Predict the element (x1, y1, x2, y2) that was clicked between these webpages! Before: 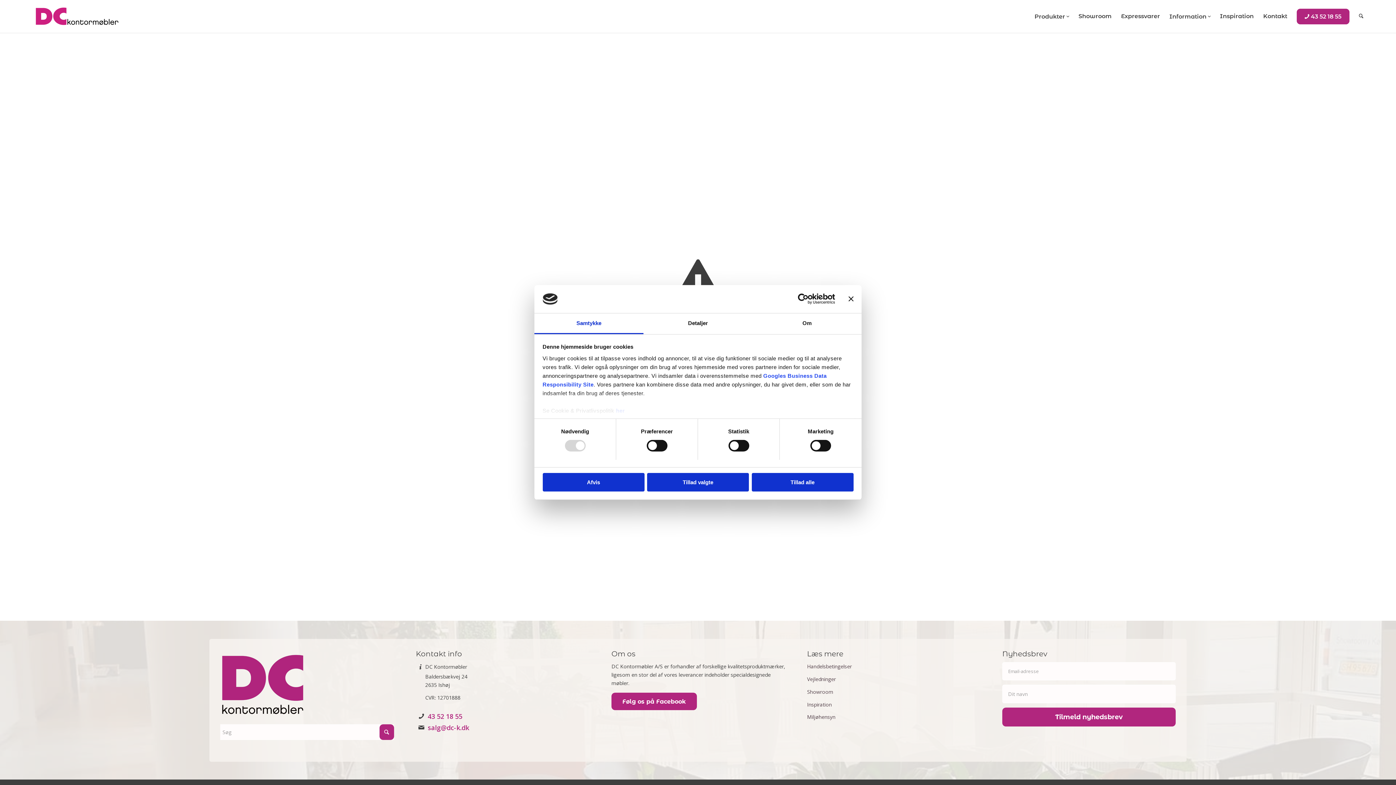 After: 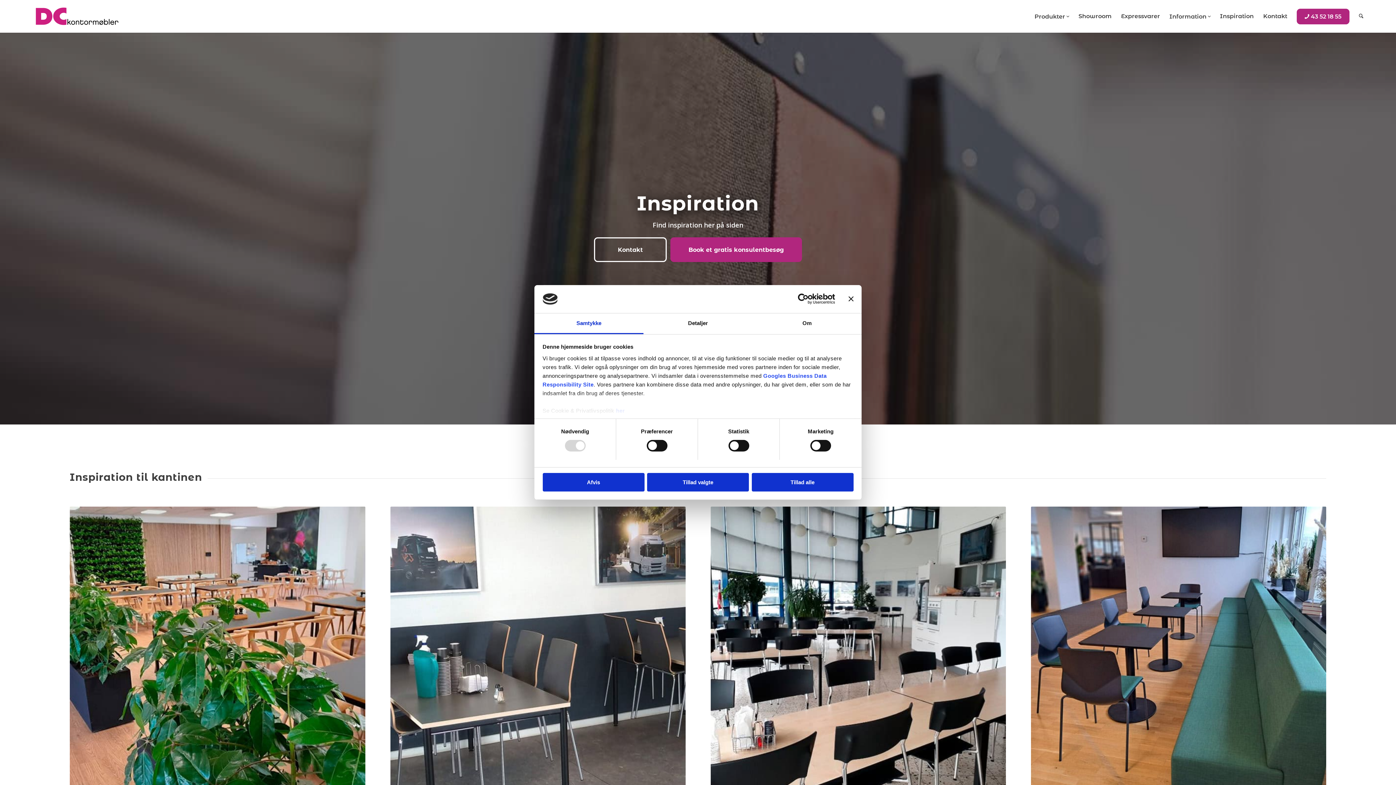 Action: label: Inspiration bbox: (807, 701, 832, 708)